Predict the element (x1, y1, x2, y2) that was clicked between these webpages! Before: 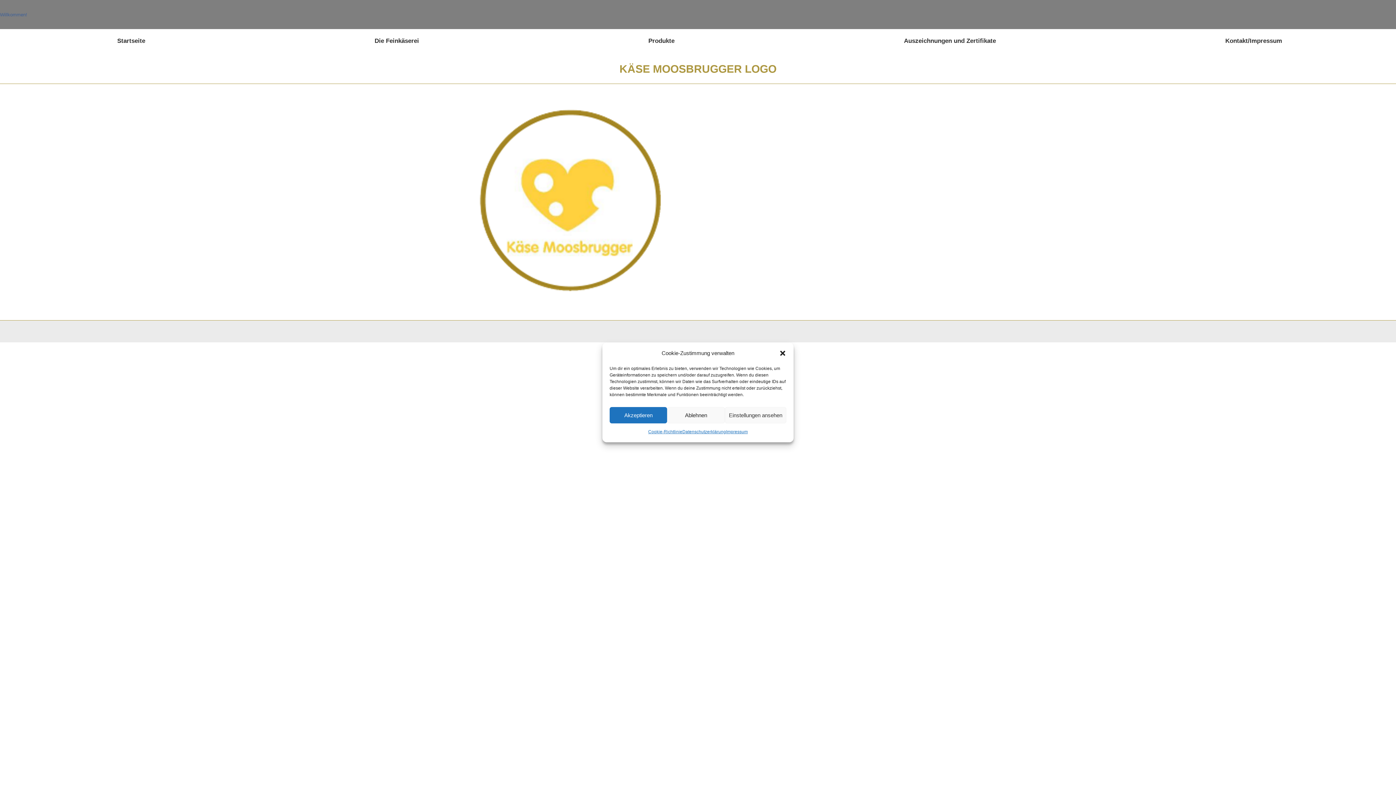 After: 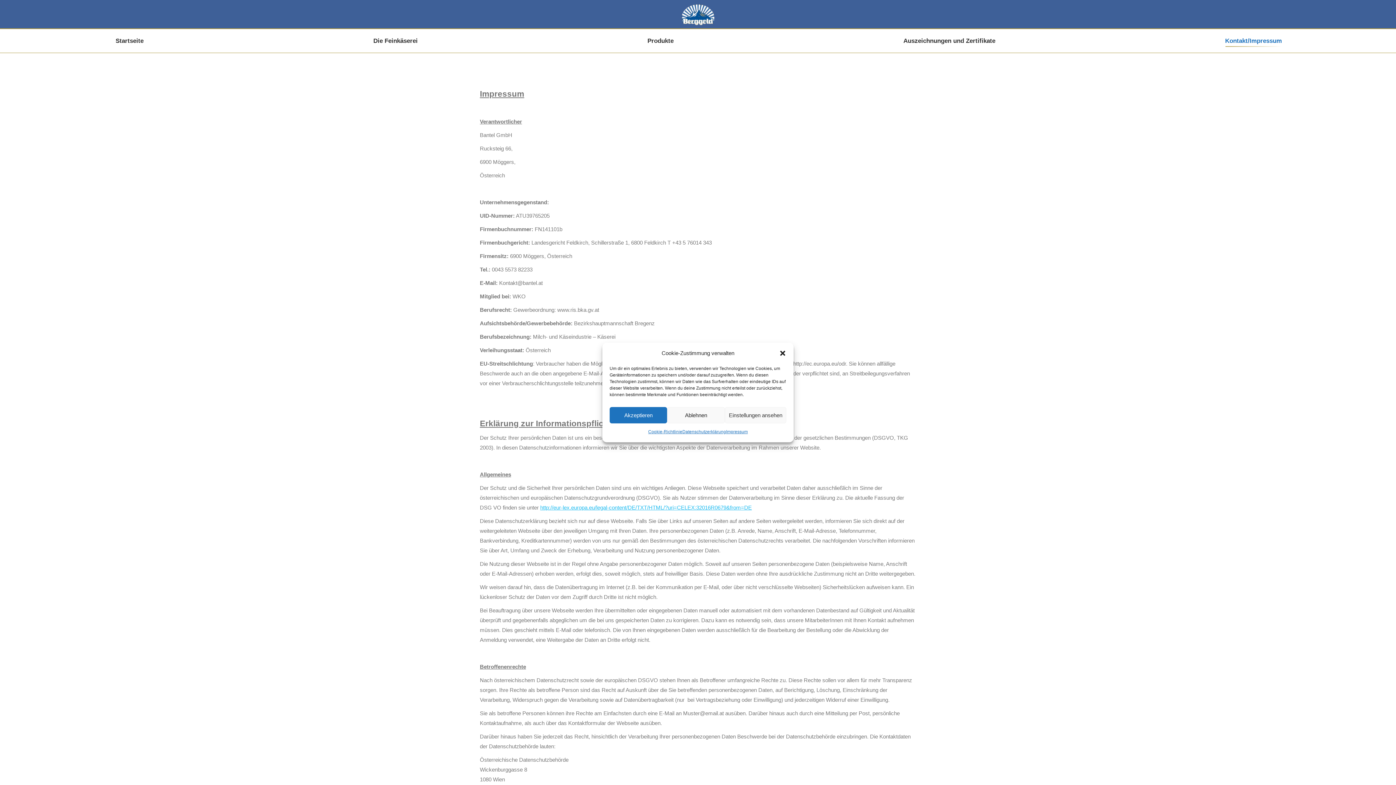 Action: bbox: (726, 427, 747, 437) label: Impressum